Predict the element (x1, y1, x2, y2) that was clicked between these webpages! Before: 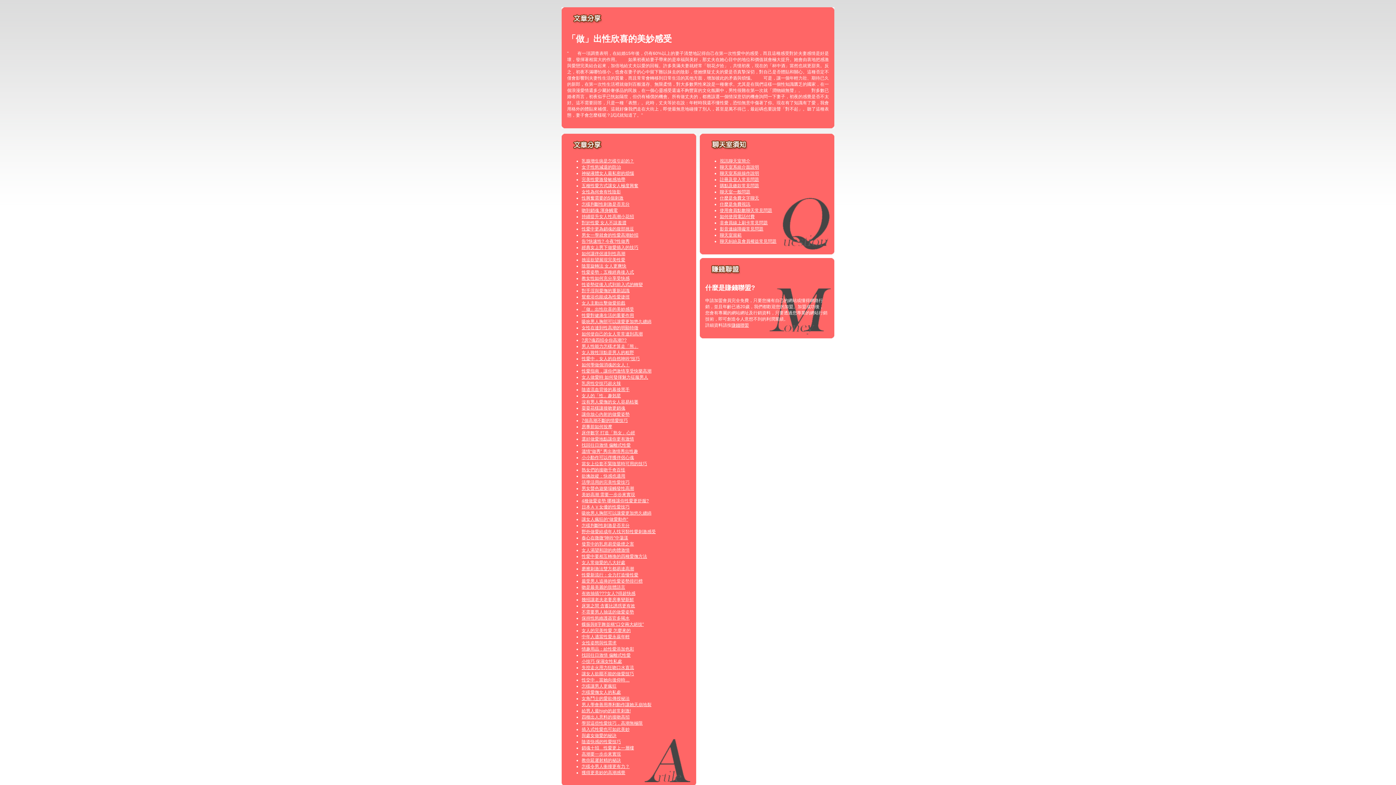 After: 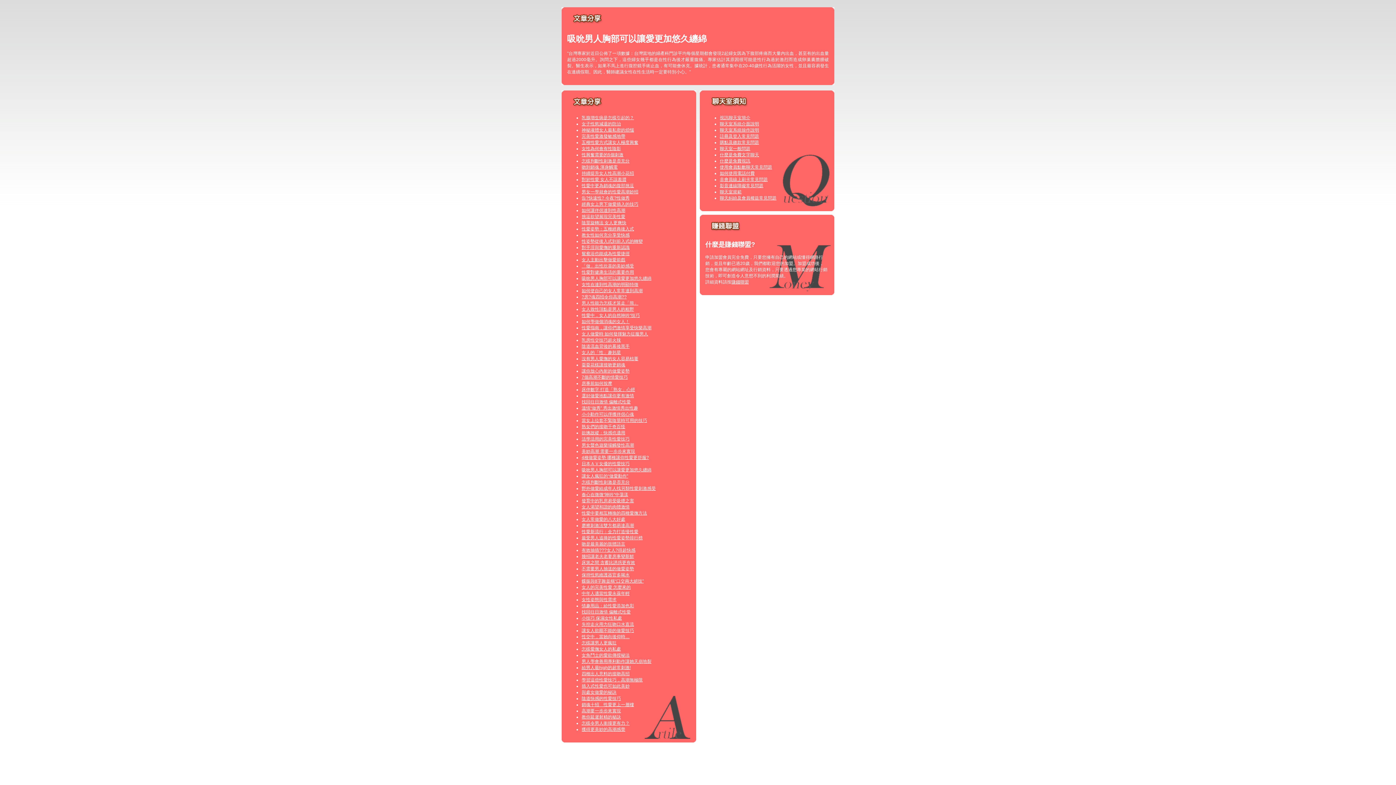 Action: bbox: (581, 319, 651, 324) label: 吸吮男人胸部可以讓愛更加悠久纏綿